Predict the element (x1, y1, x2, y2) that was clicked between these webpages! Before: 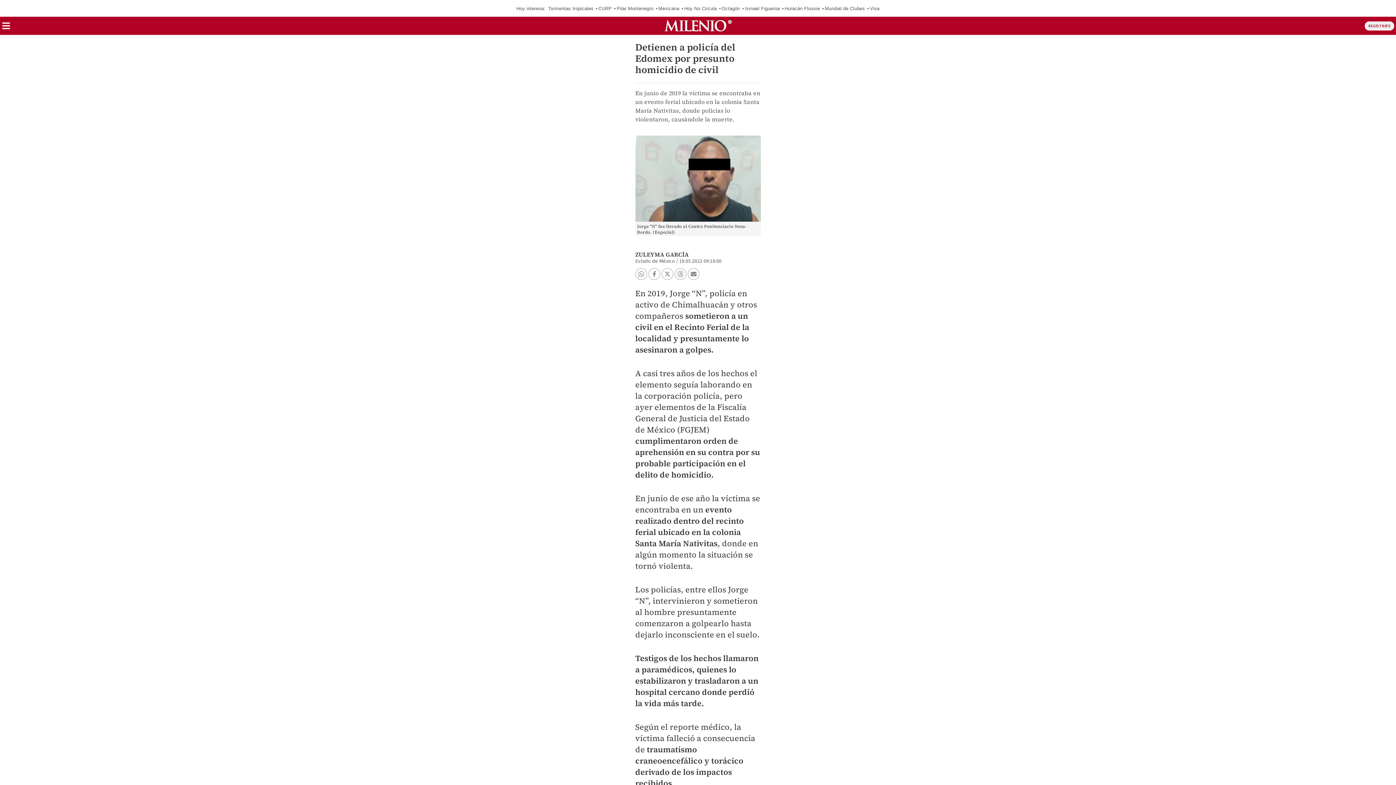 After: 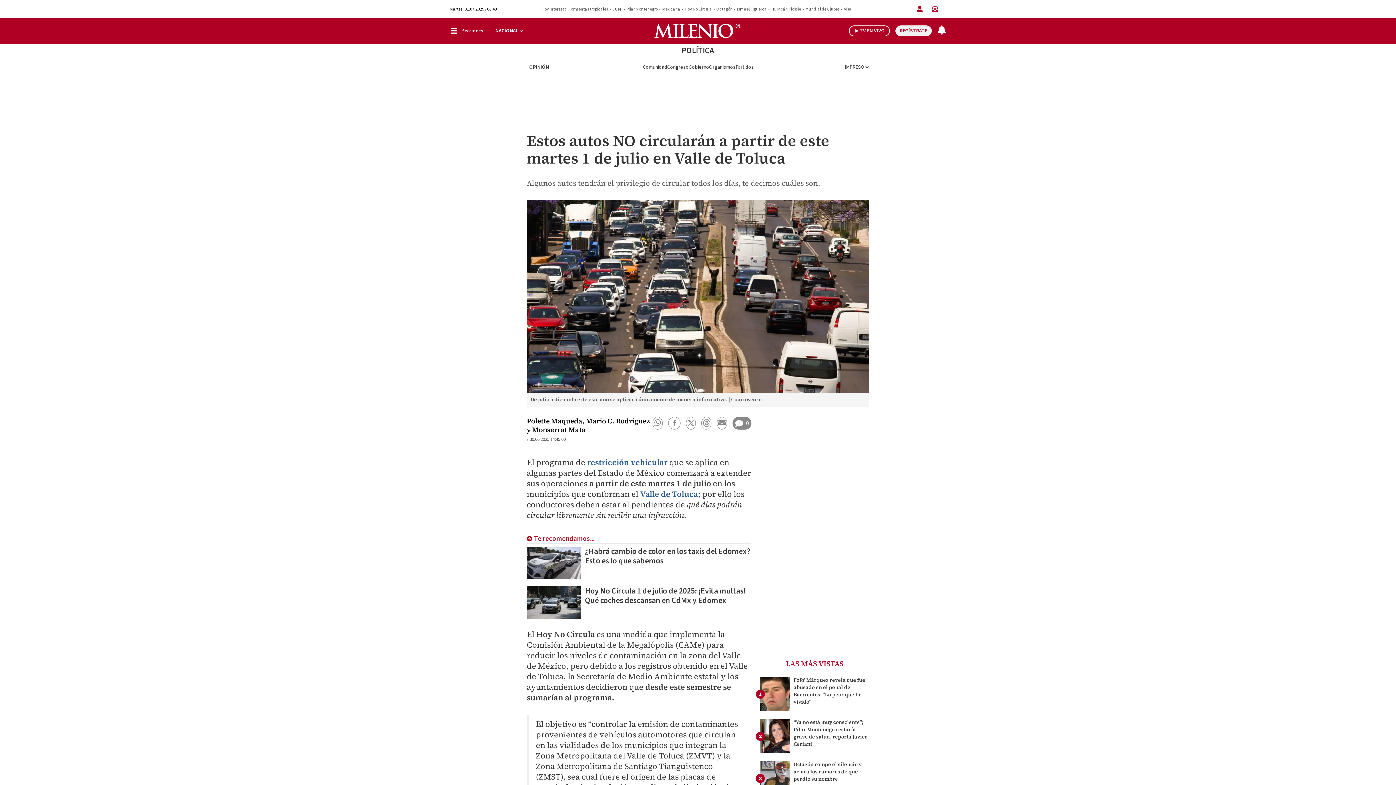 Action: label: Hoy No Circula bbox: (684, 5, 717, 11)